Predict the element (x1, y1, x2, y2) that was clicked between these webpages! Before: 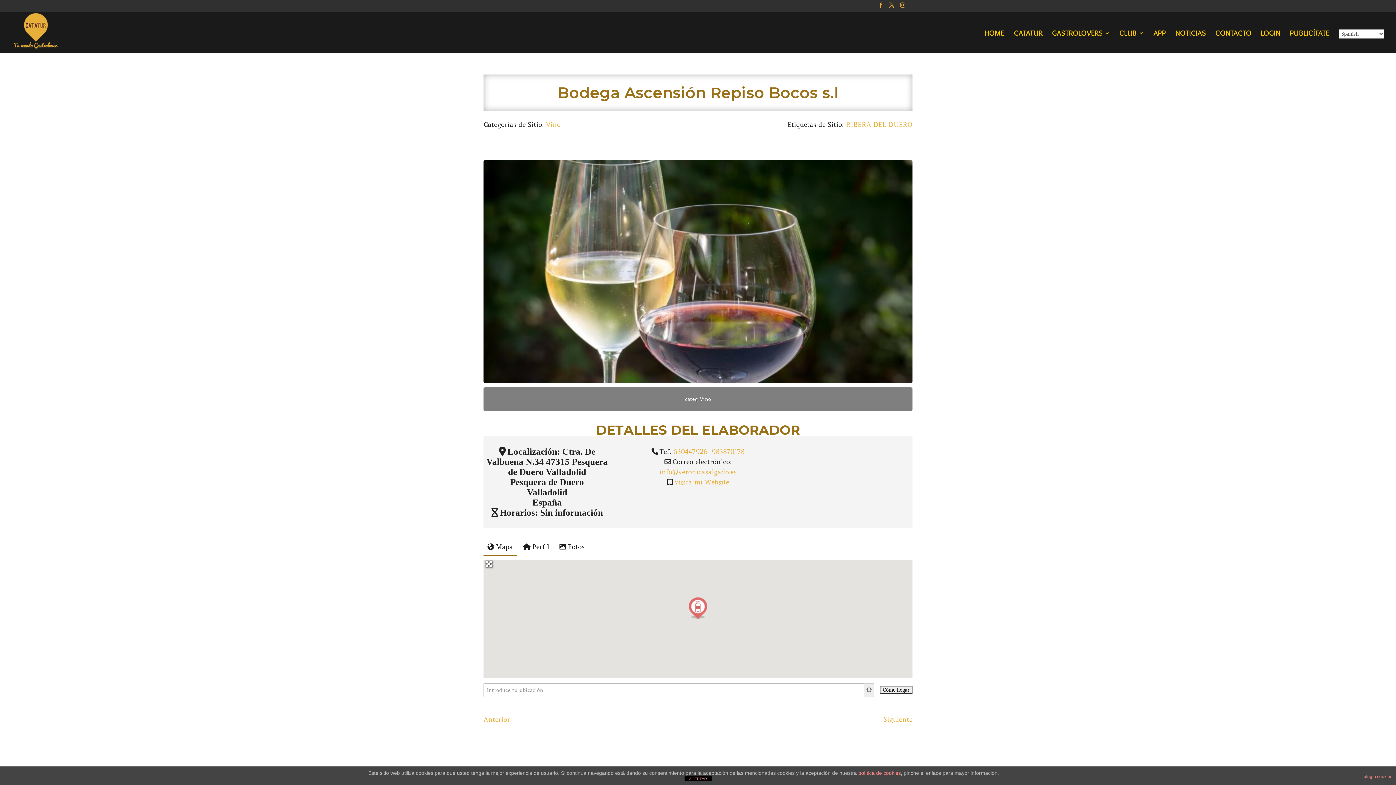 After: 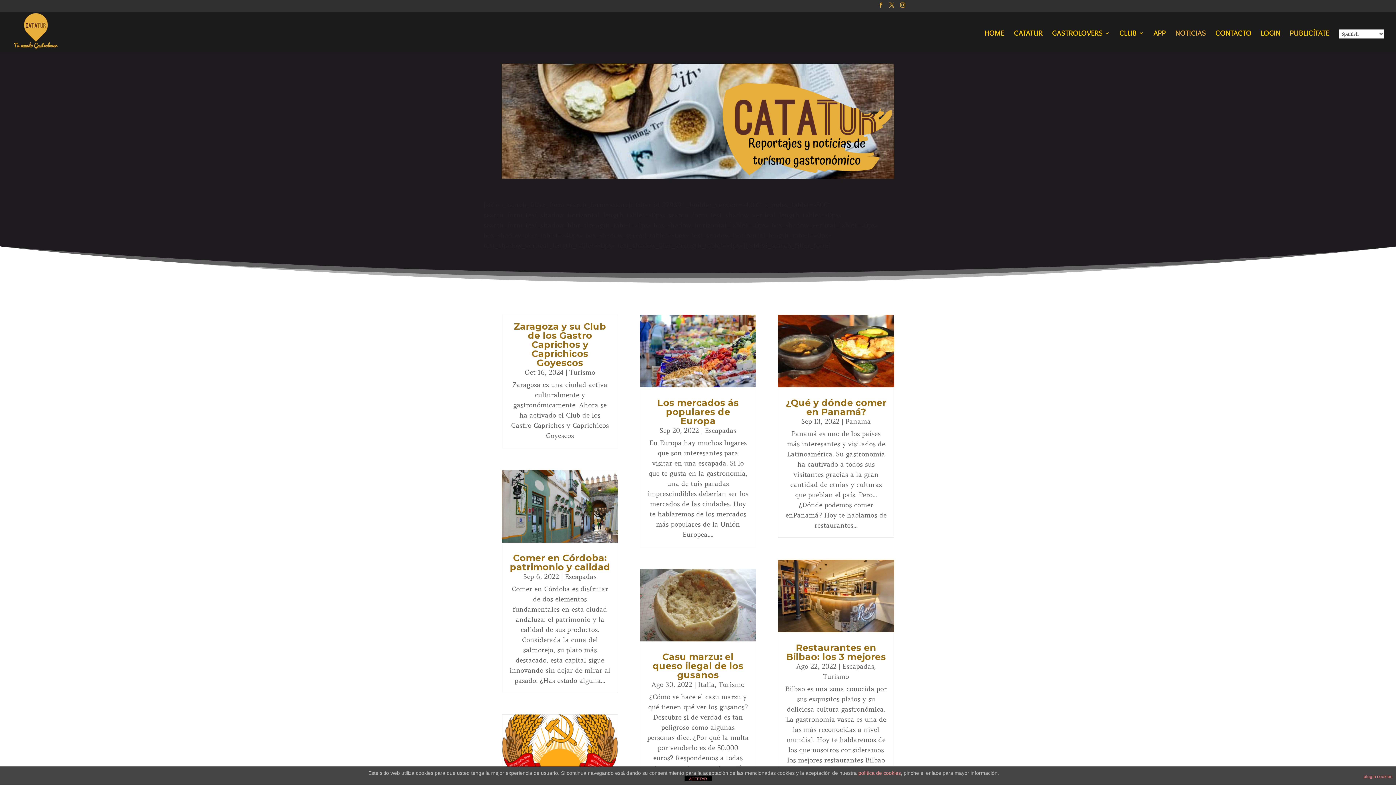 Action: label: NOTICIAS bbox: (1175, 30, 1206, 52)